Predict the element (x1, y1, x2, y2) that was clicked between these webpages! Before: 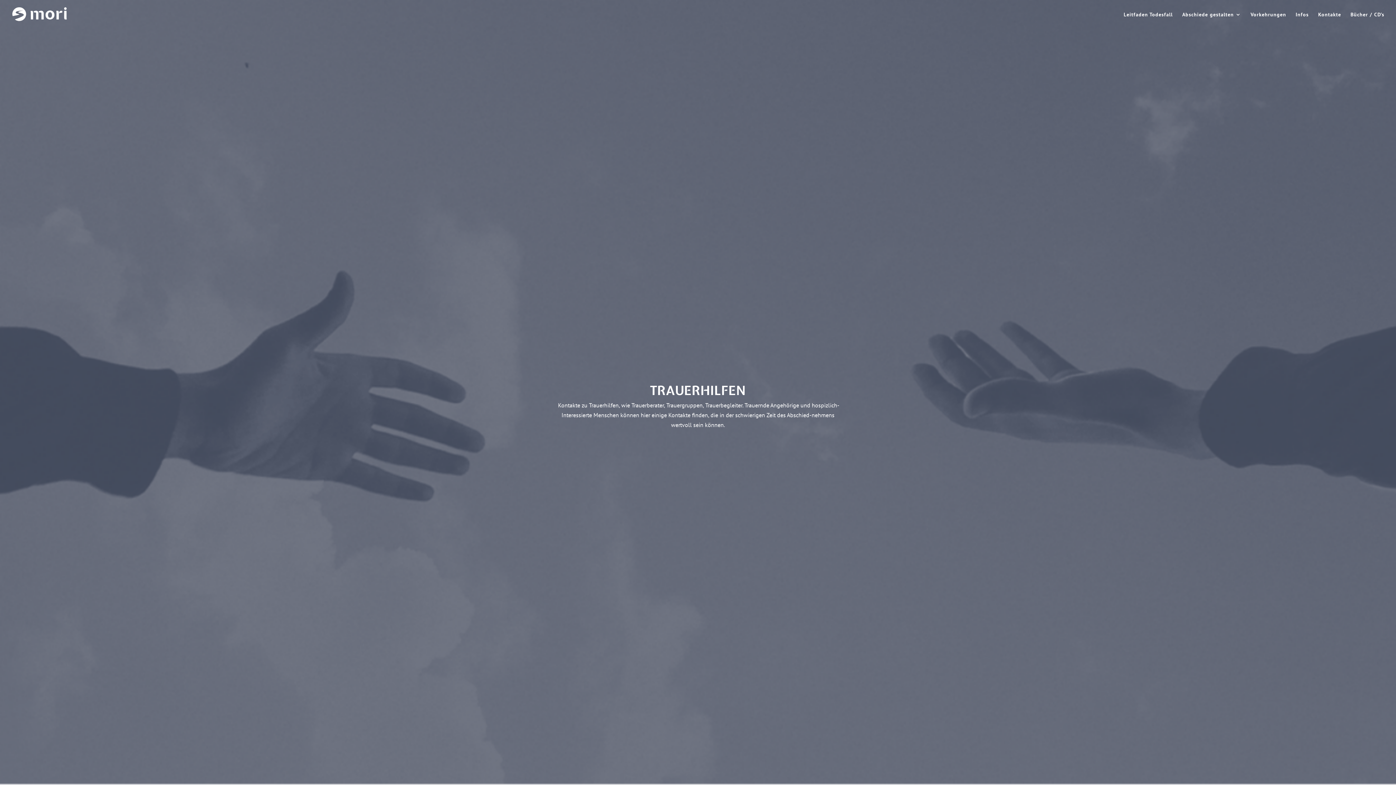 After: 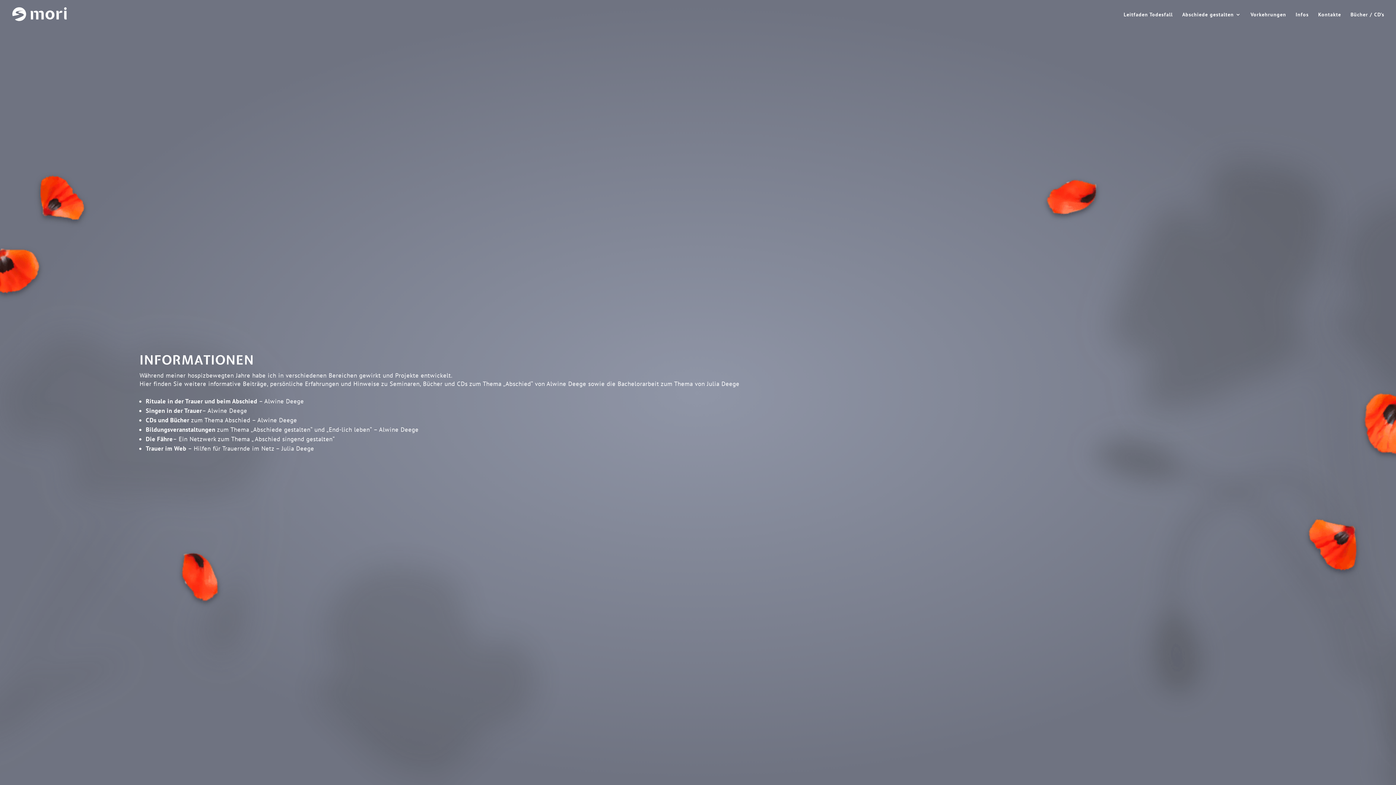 Action: bbox: (1296, 12, 1309, 29) label: Infos